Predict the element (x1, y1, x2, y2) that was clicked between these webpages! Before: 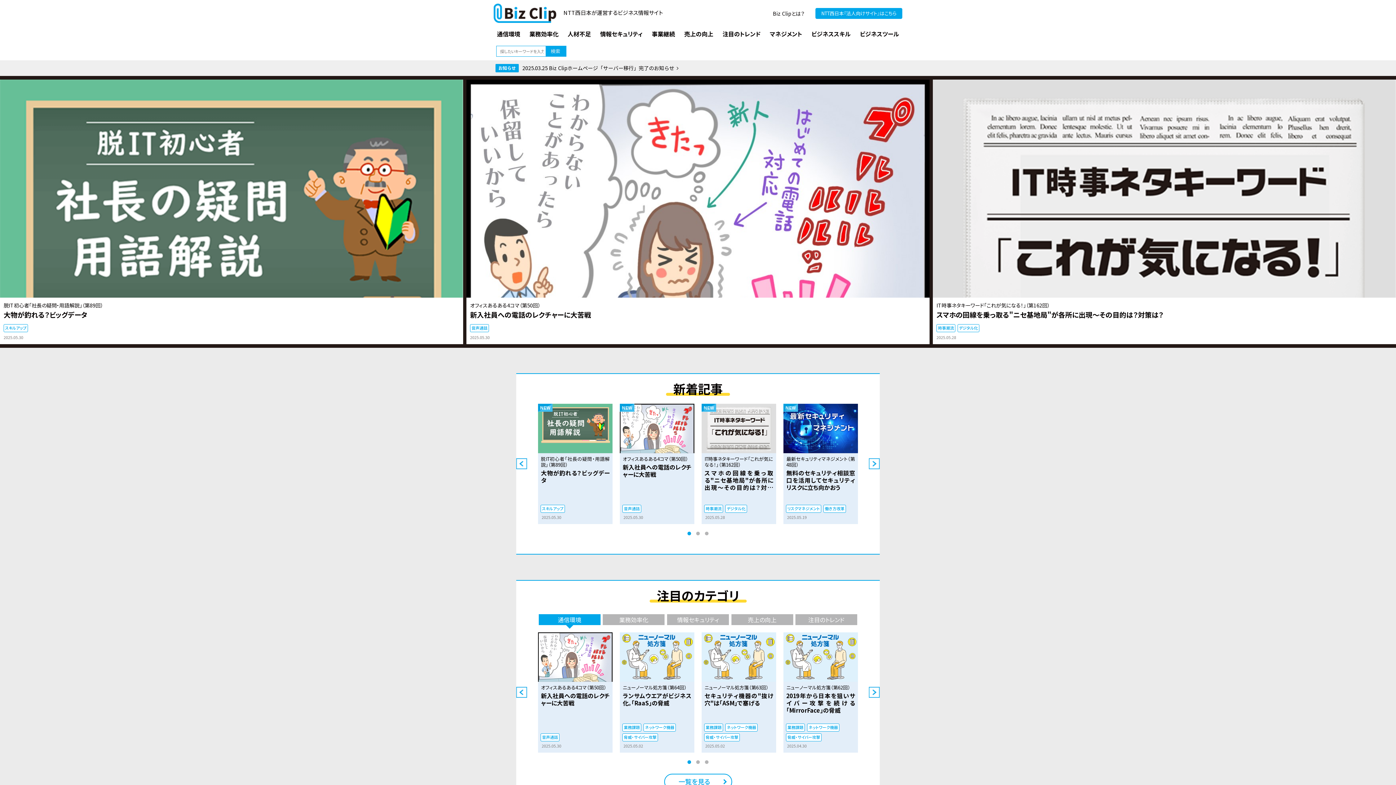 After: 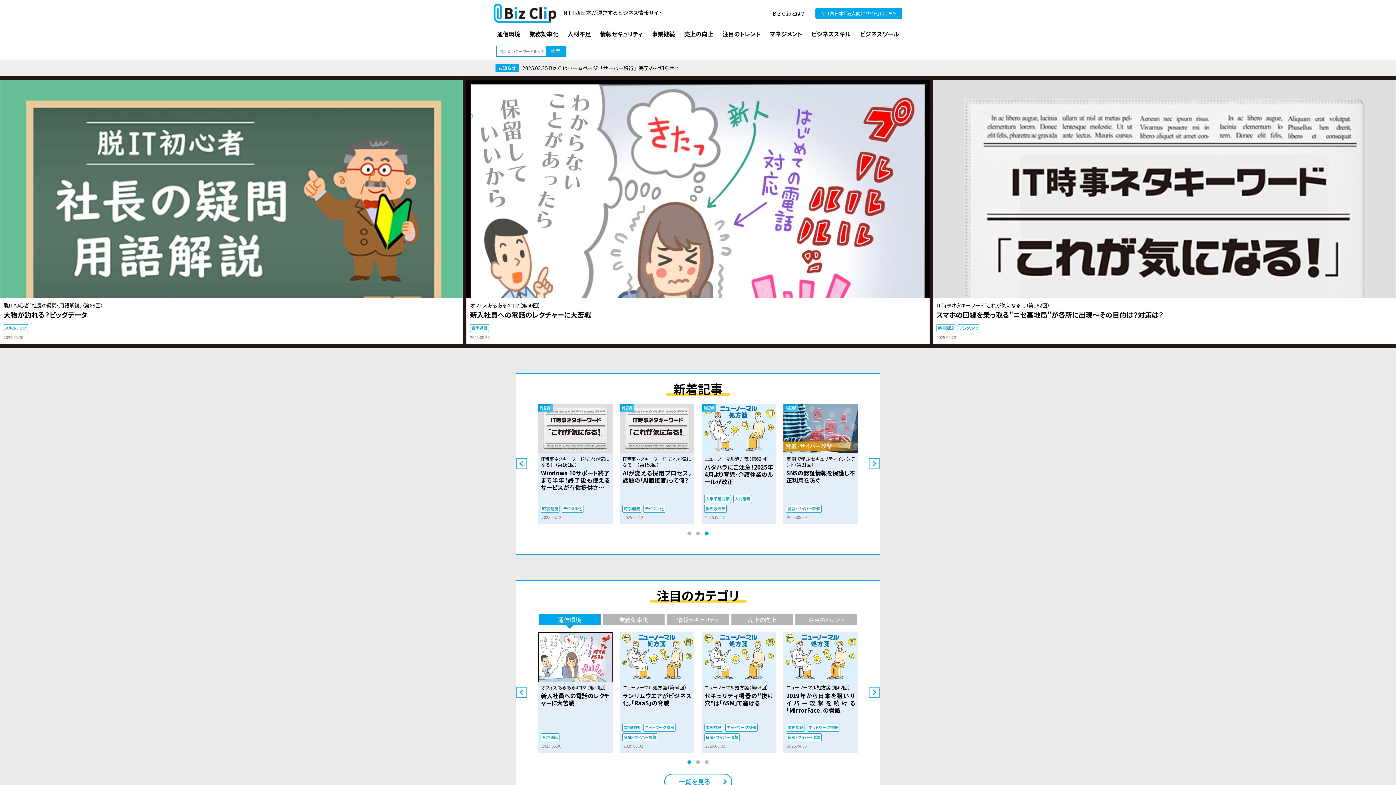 Action: bbox: (705, 531, 708, 535) label: 3 of 3